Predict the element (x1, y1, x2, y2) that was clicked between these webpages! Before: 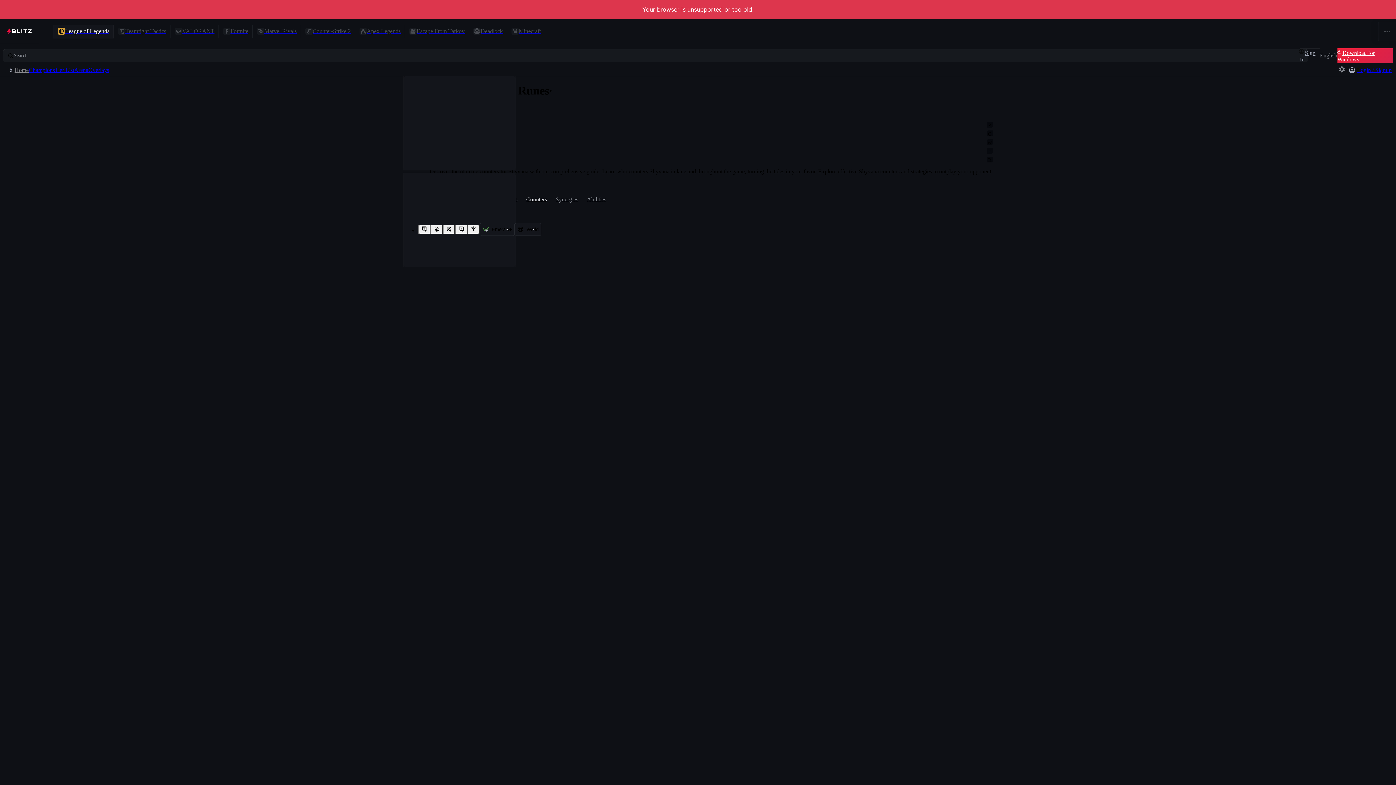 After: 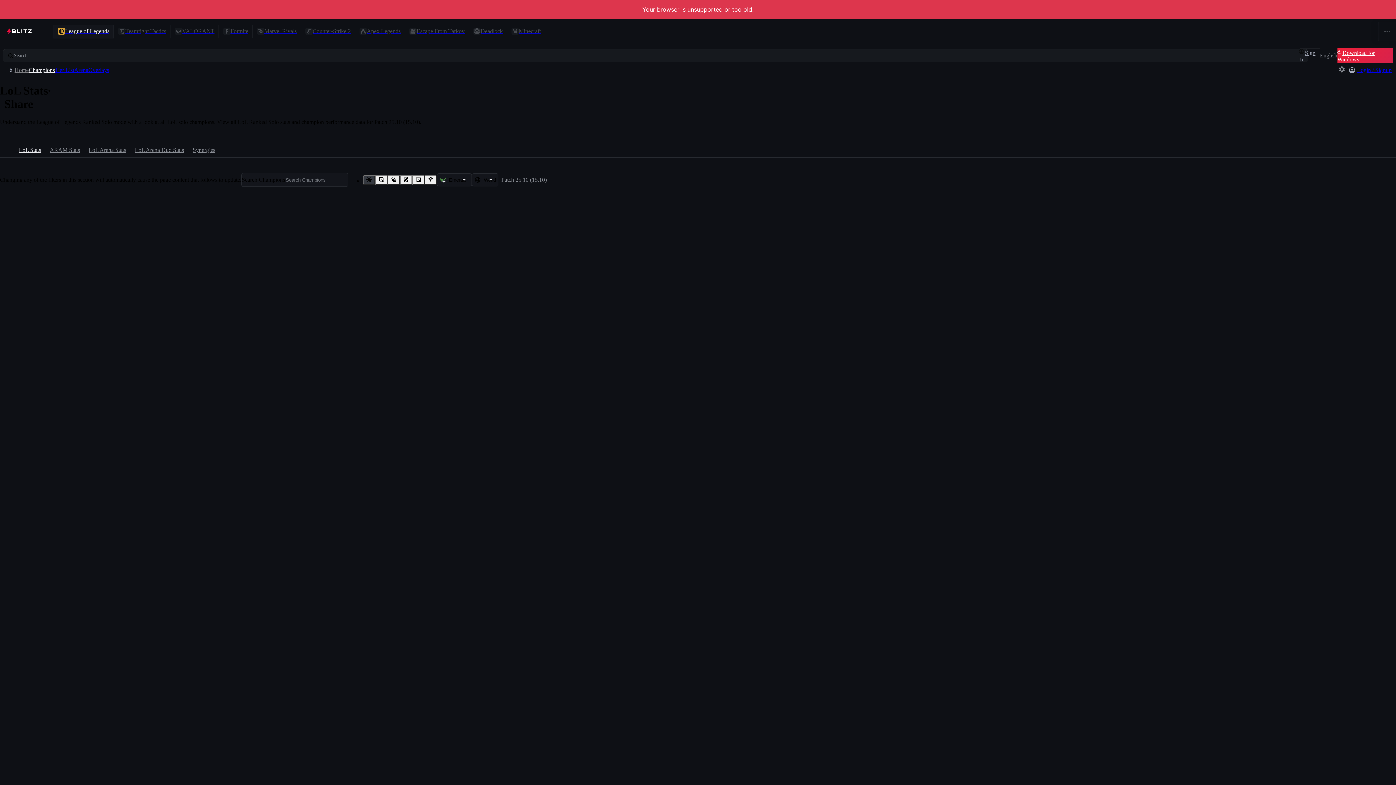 Action: label: Champions bbox: (28, 66, 54, 73)